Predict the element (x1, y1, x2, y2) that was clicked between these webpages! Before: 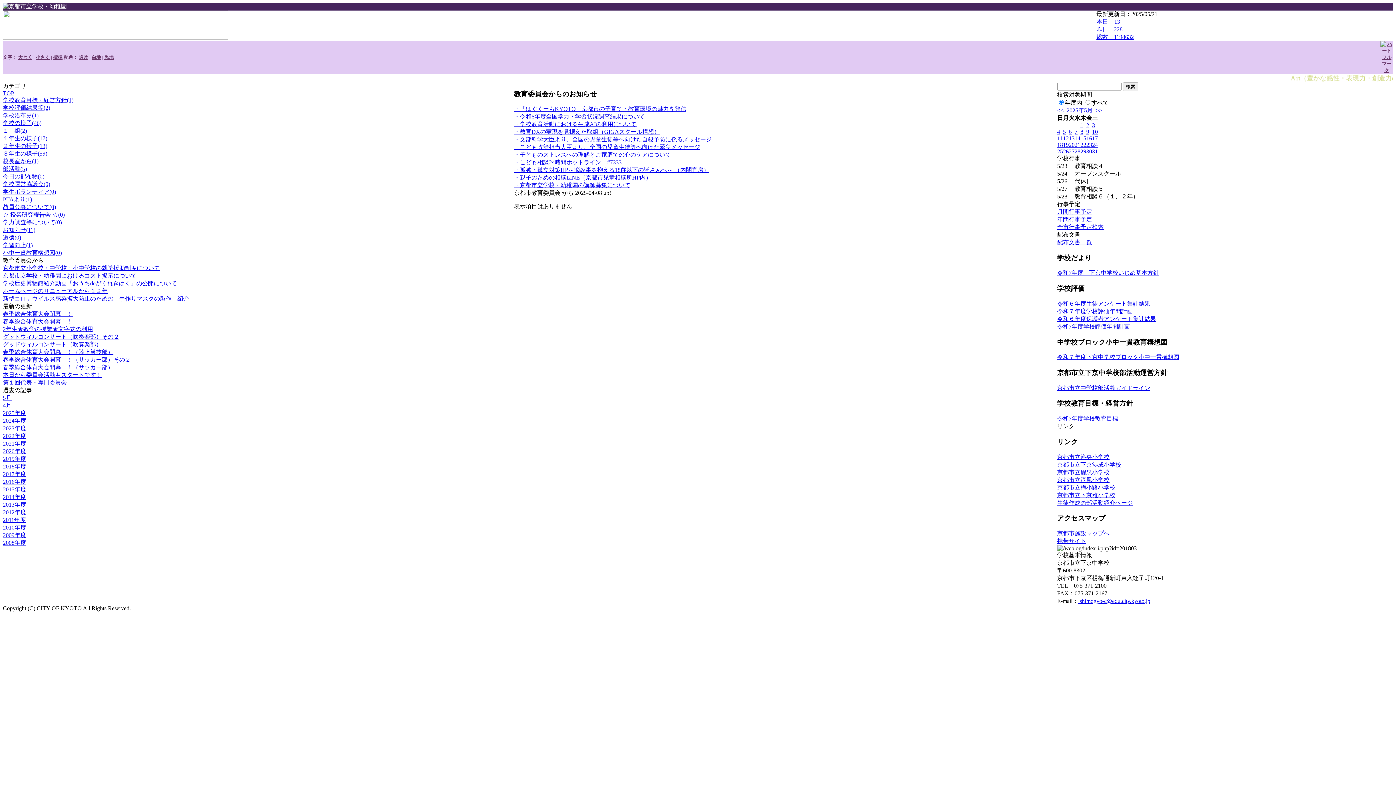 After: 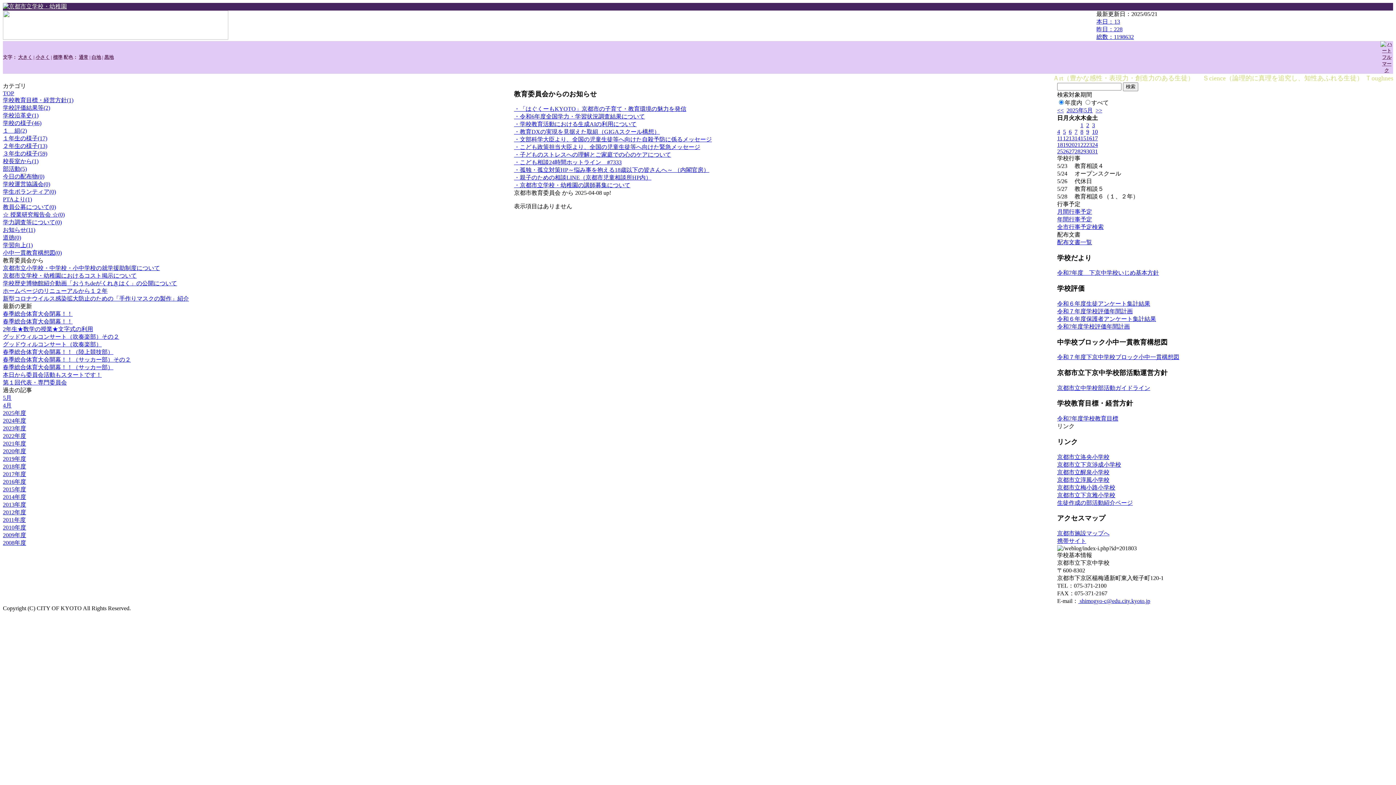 Action: bbox: (1078, 598, 1150, 604) label:  shimogyo-c@edu.city.kyoto.jp